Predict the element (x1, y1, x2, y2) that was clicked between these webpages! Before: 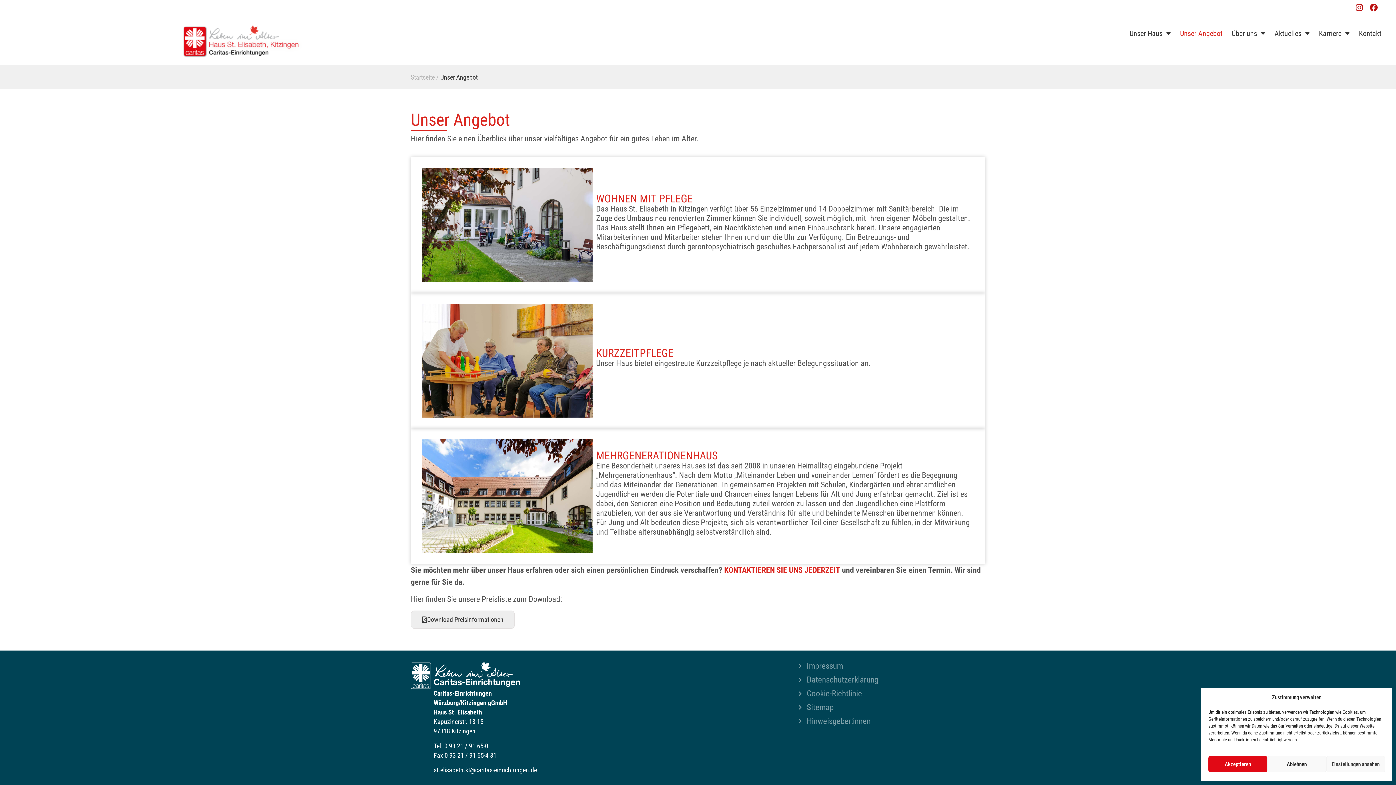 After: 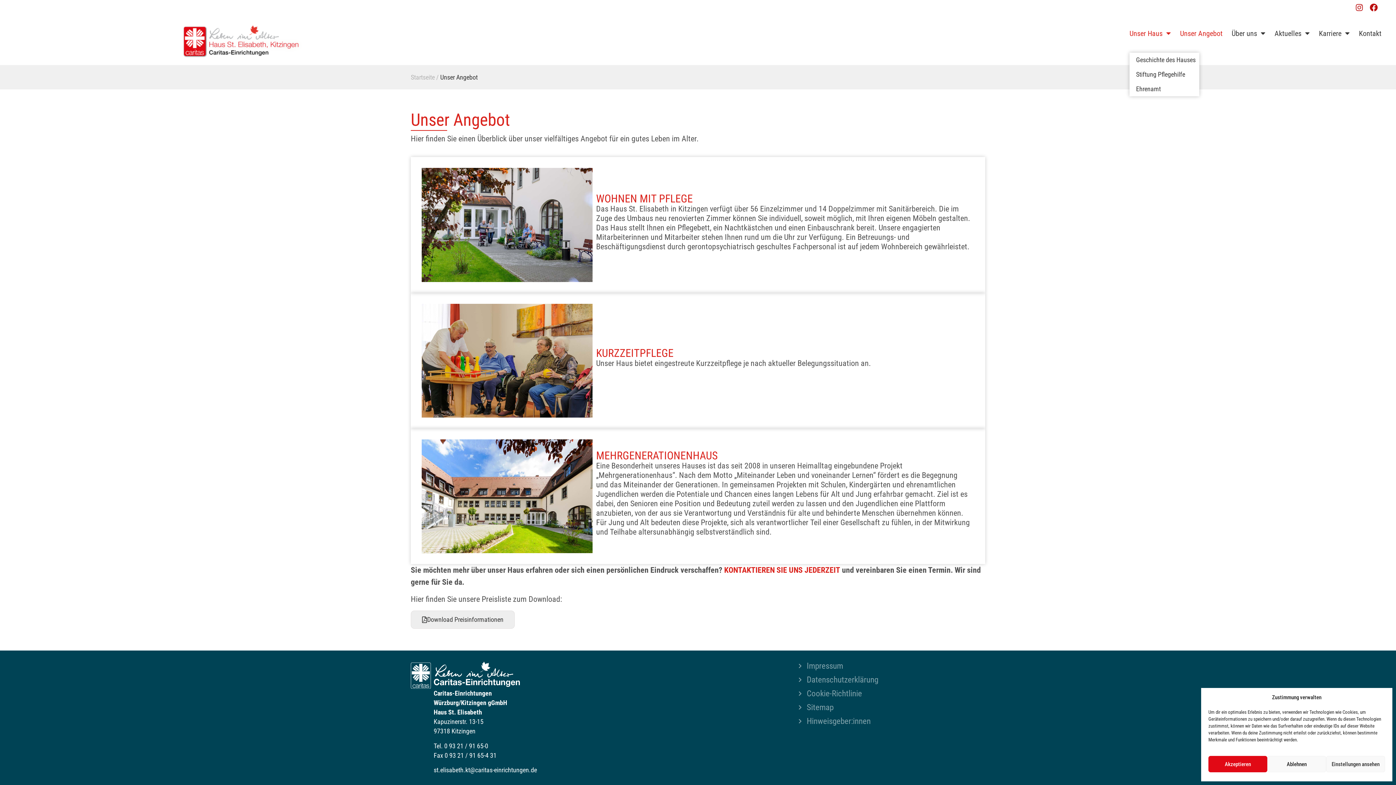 Action: label: Unser Haus bbox: (1129, 25, 1171, 41)